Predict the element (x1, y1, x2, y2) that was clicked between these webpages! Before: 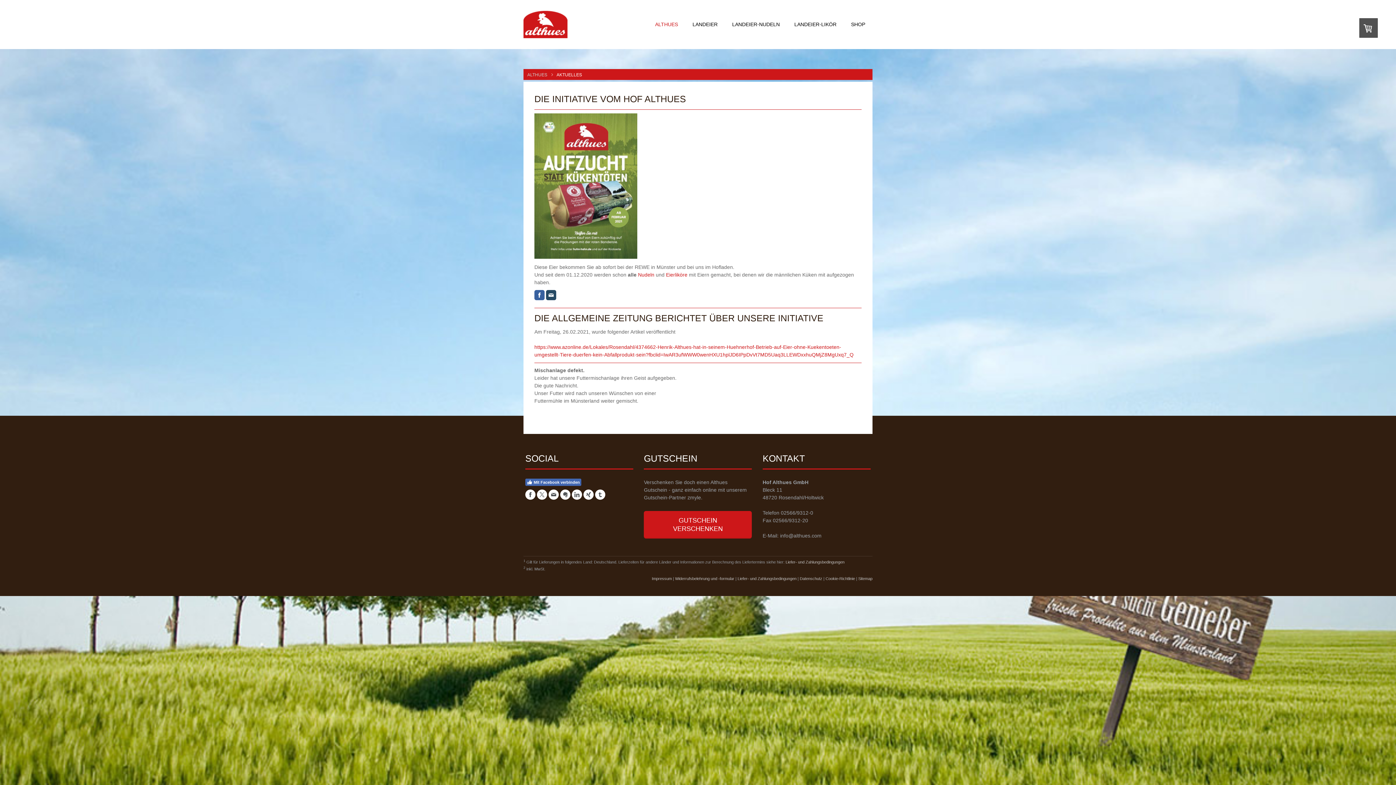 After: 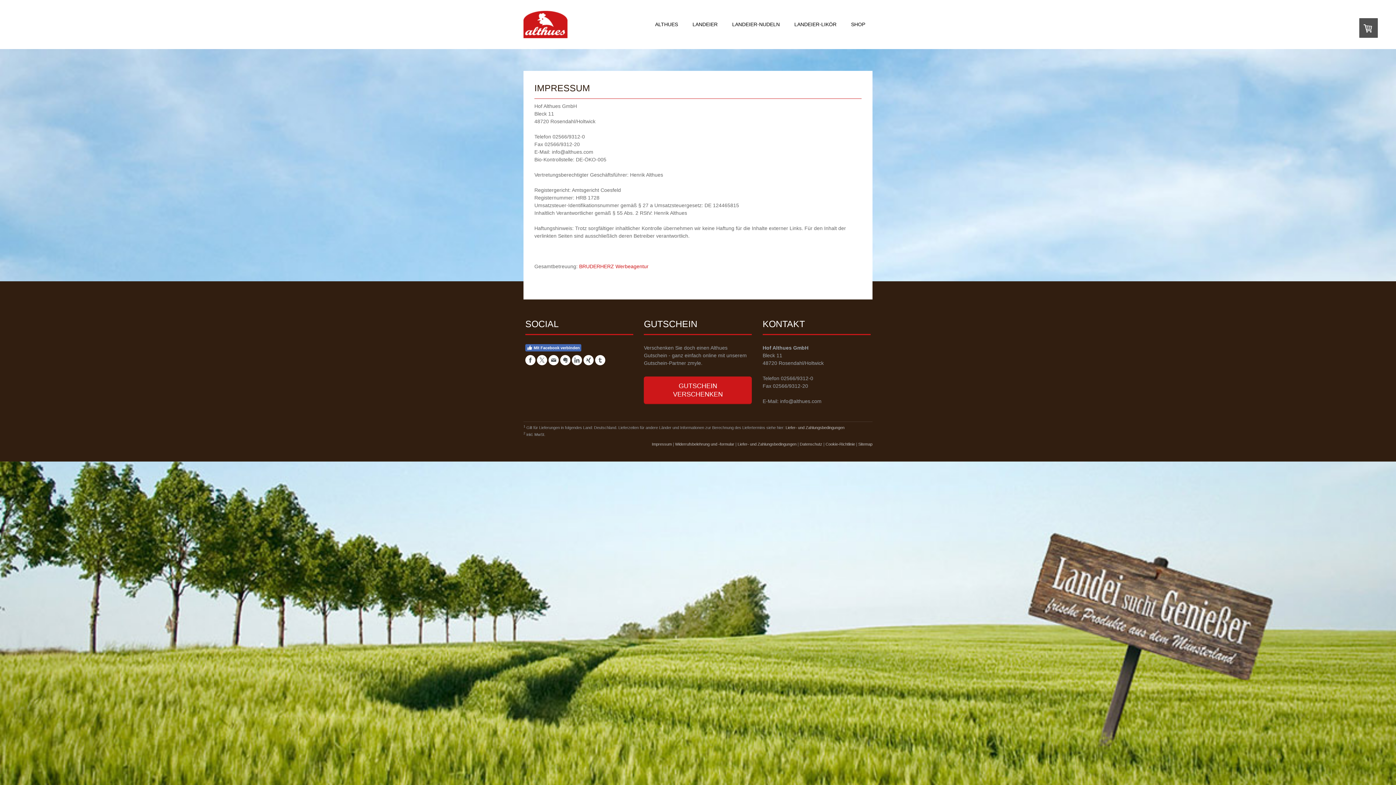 Action: bbox: (652, 576, 672, 581) label: Impressum